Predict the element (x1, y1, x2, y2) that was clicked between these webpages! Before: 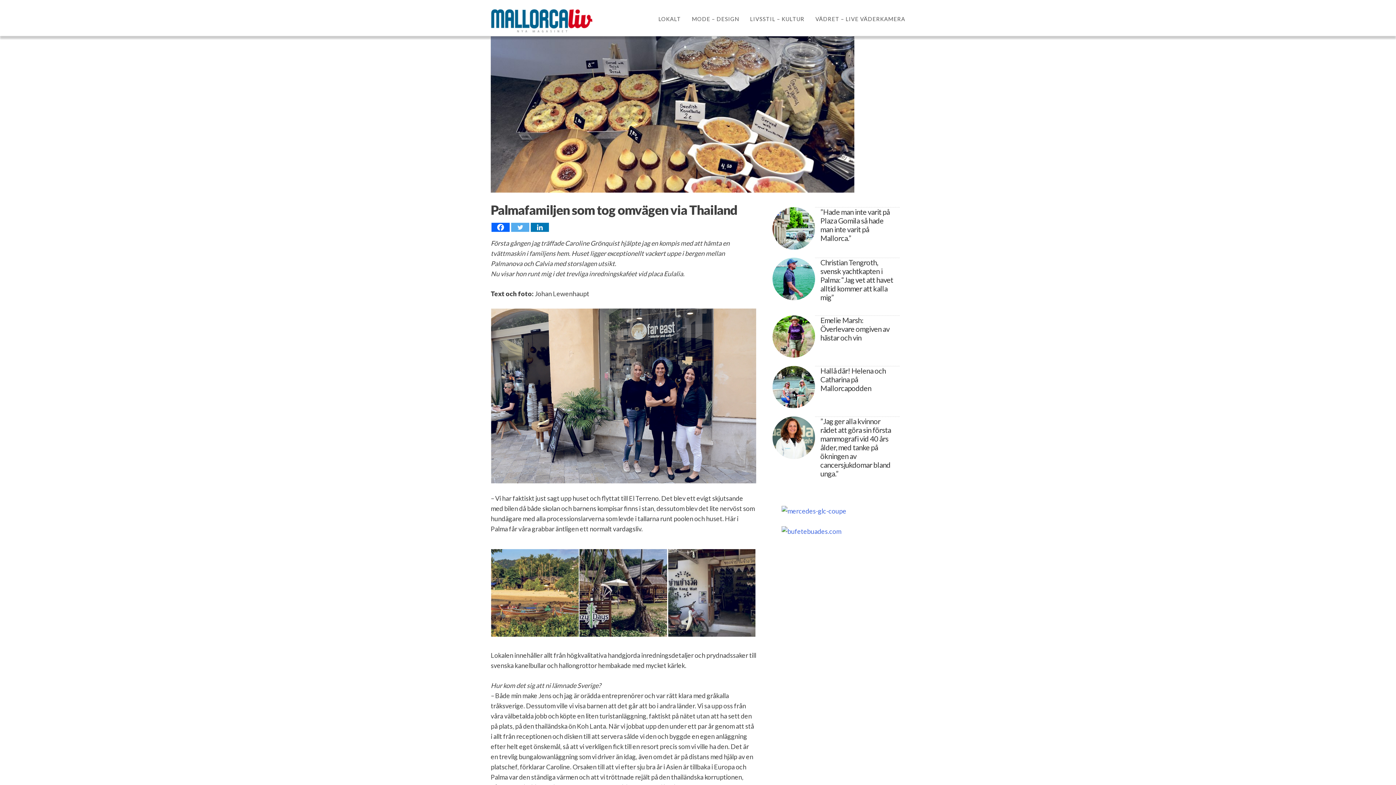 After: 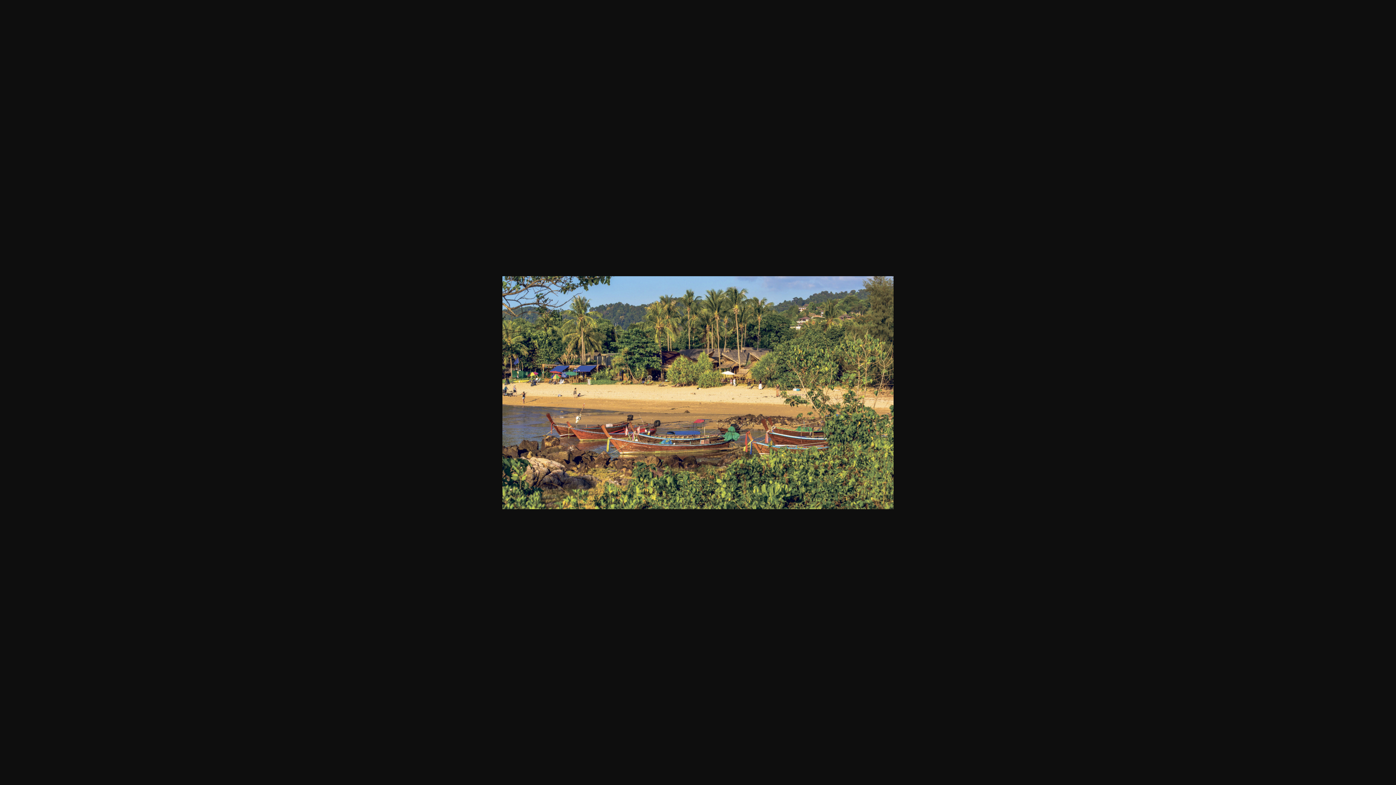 Action: bbox: (491, 589, 578, 595)